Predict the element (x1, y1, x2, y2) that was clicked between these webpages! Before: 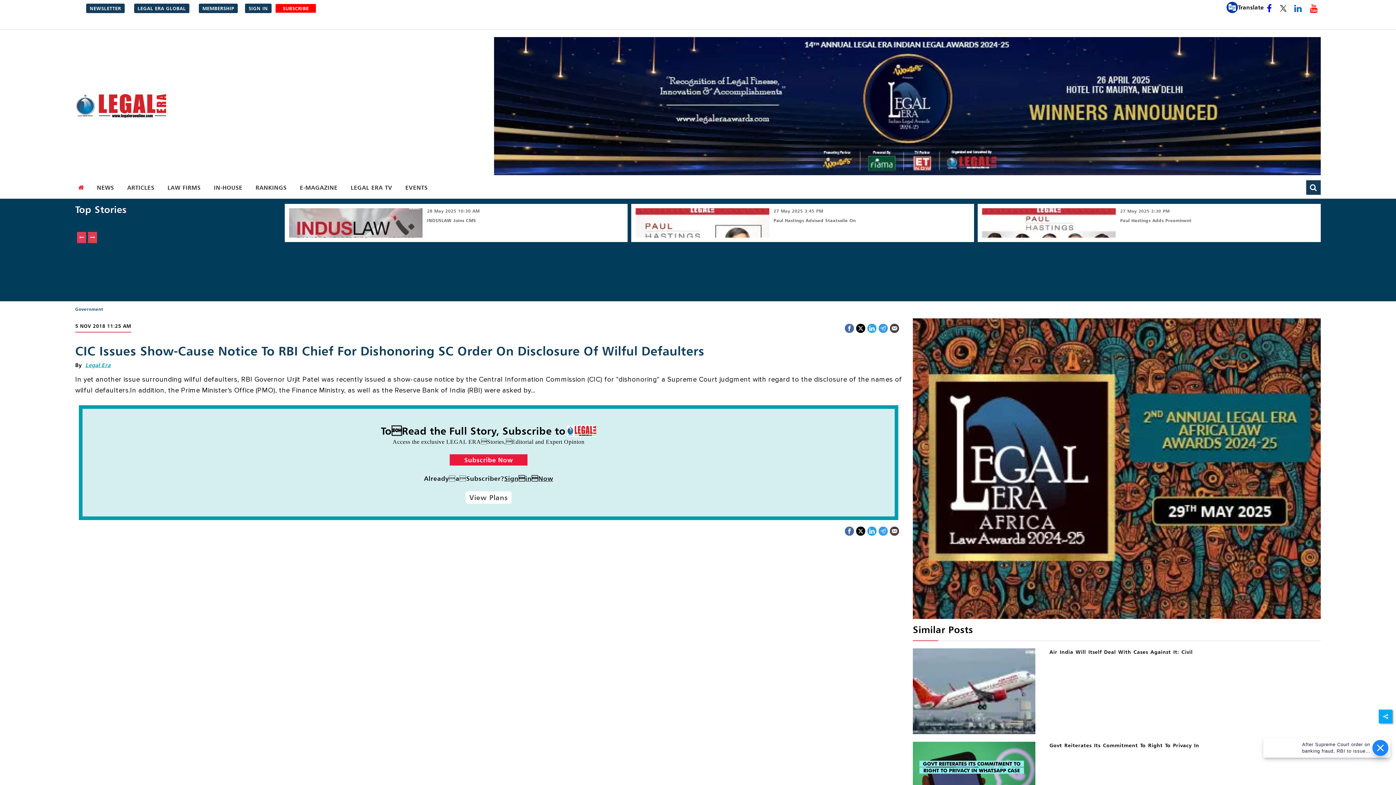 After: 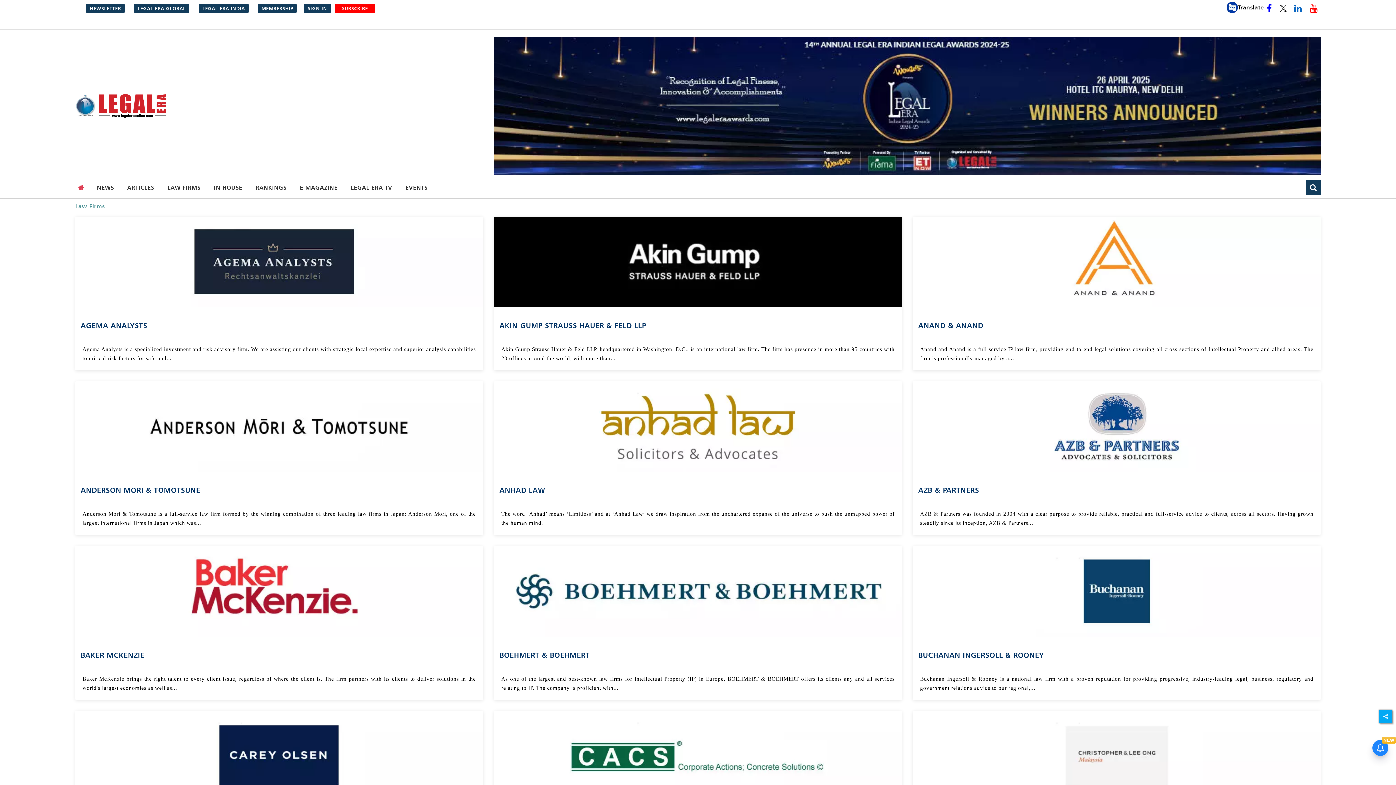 Action: bbox: (164, 92, 203, 108) label: LAW FIRMS